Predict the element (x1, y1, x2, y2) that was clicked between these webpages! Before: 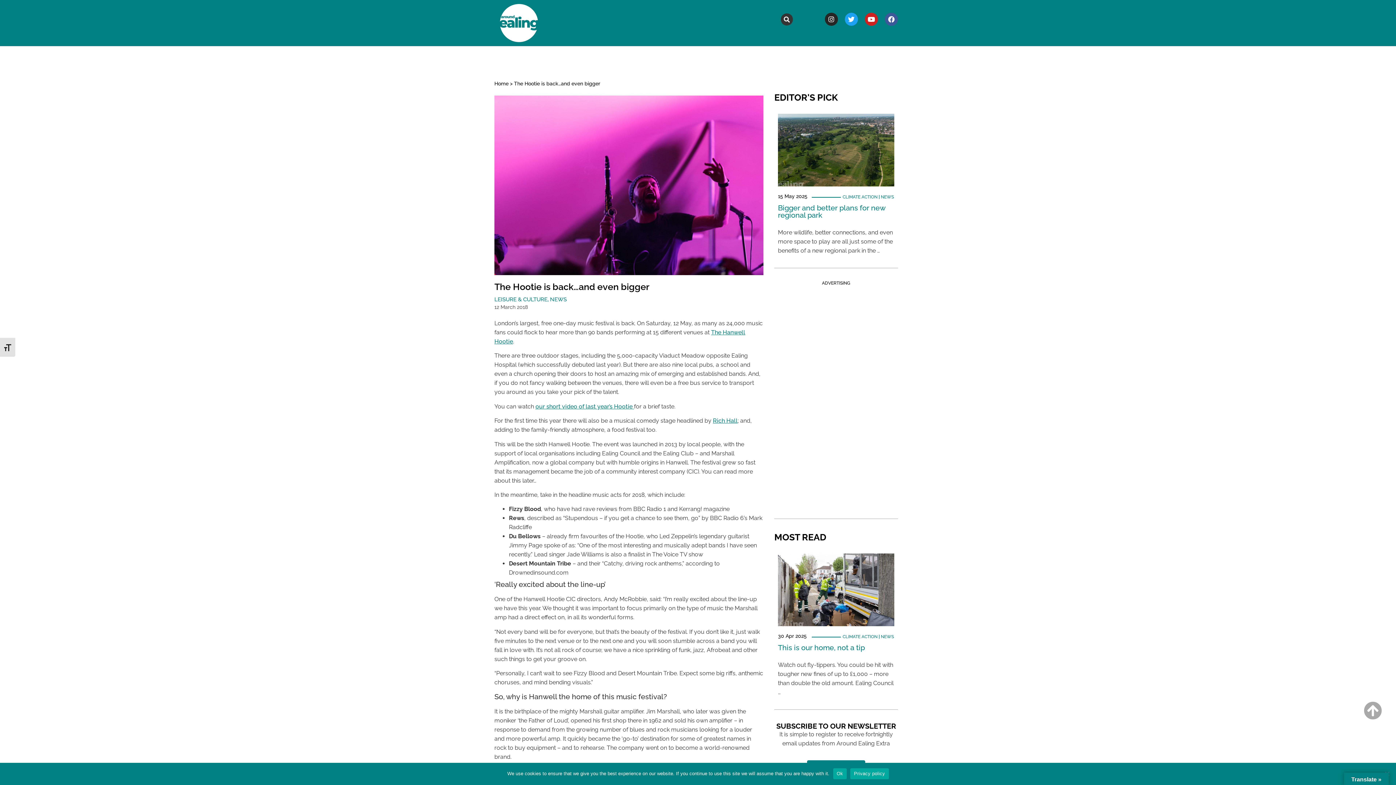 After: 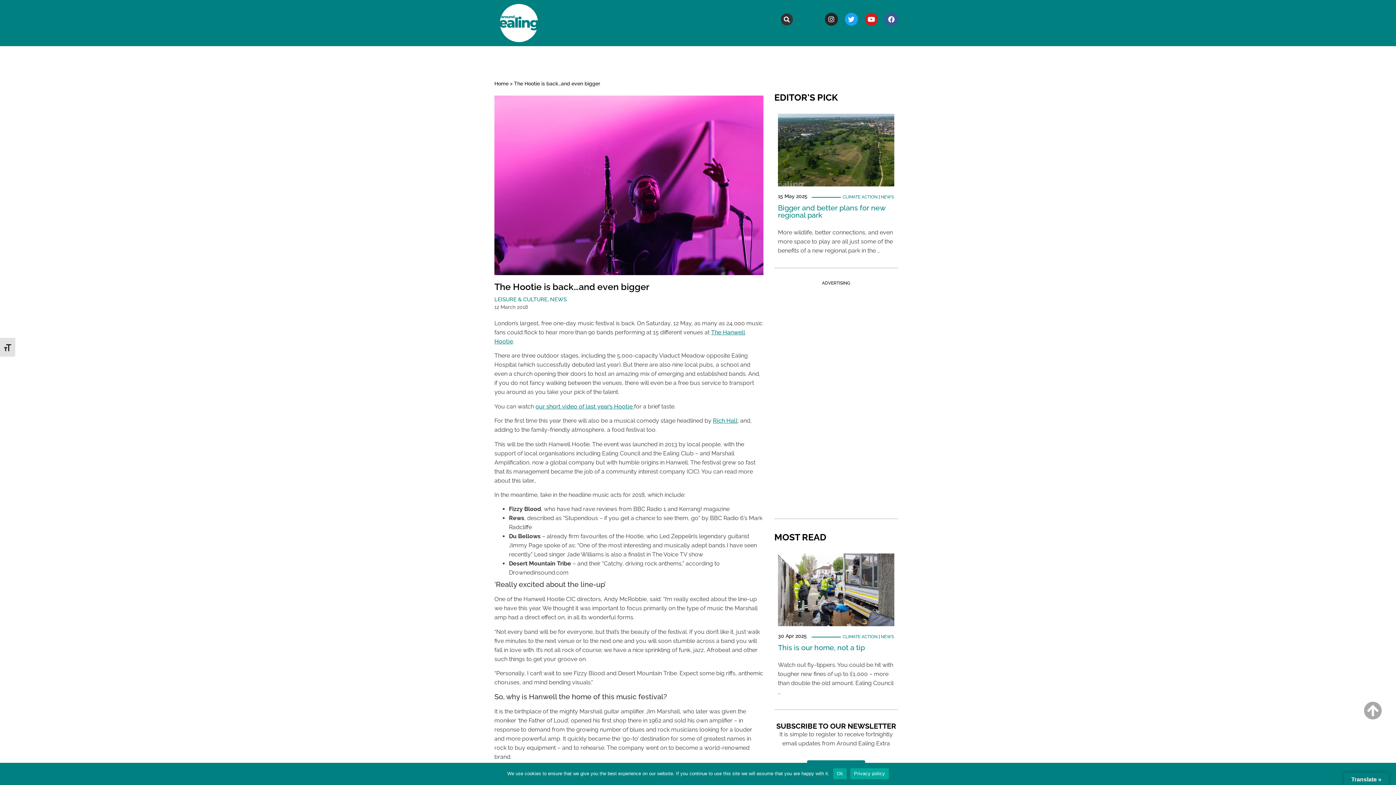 Action: label: Privacy policy bbox: (850, 768, 888, 779)